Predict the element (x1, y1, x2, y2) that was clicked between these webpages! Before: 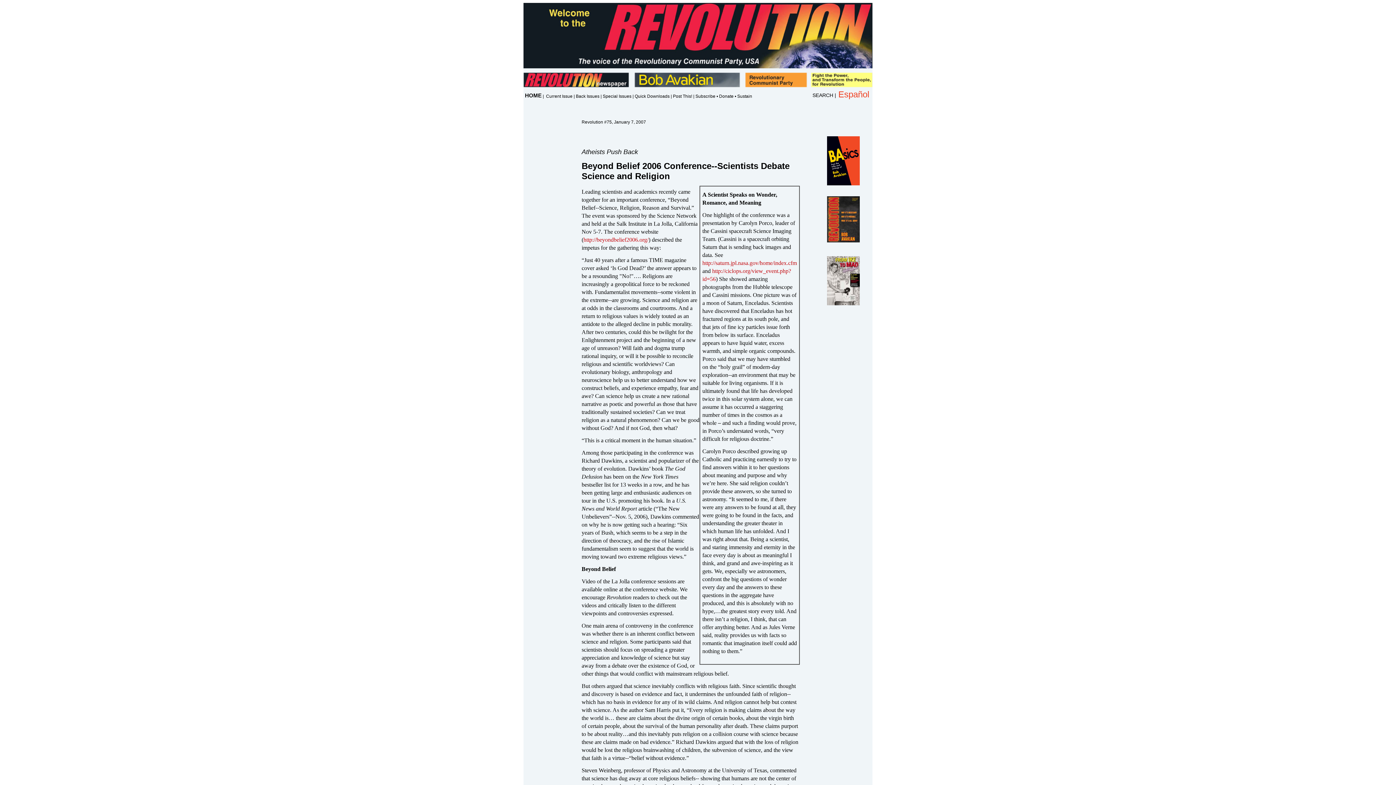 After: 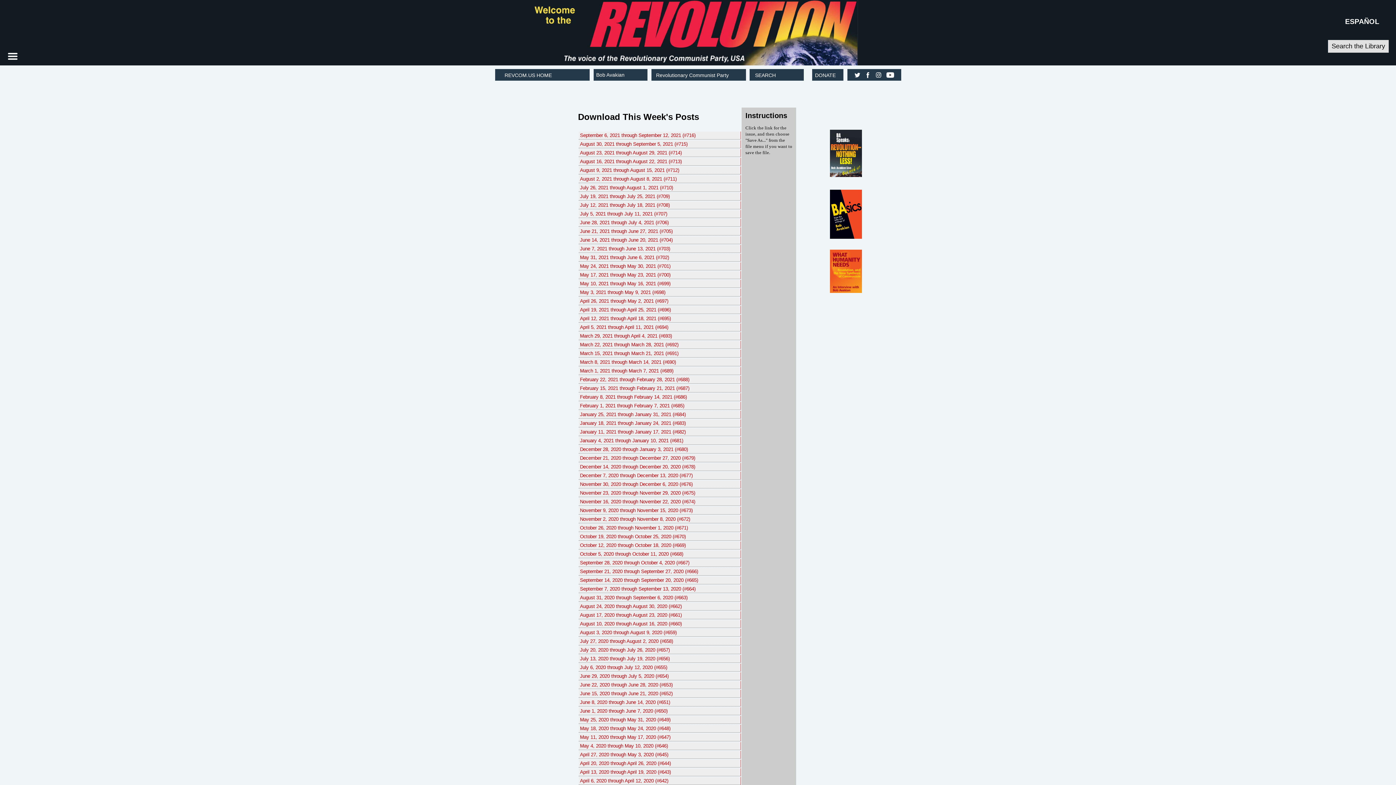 Action: label: Quick Downloads bbox: (634, 93, 669, 98)